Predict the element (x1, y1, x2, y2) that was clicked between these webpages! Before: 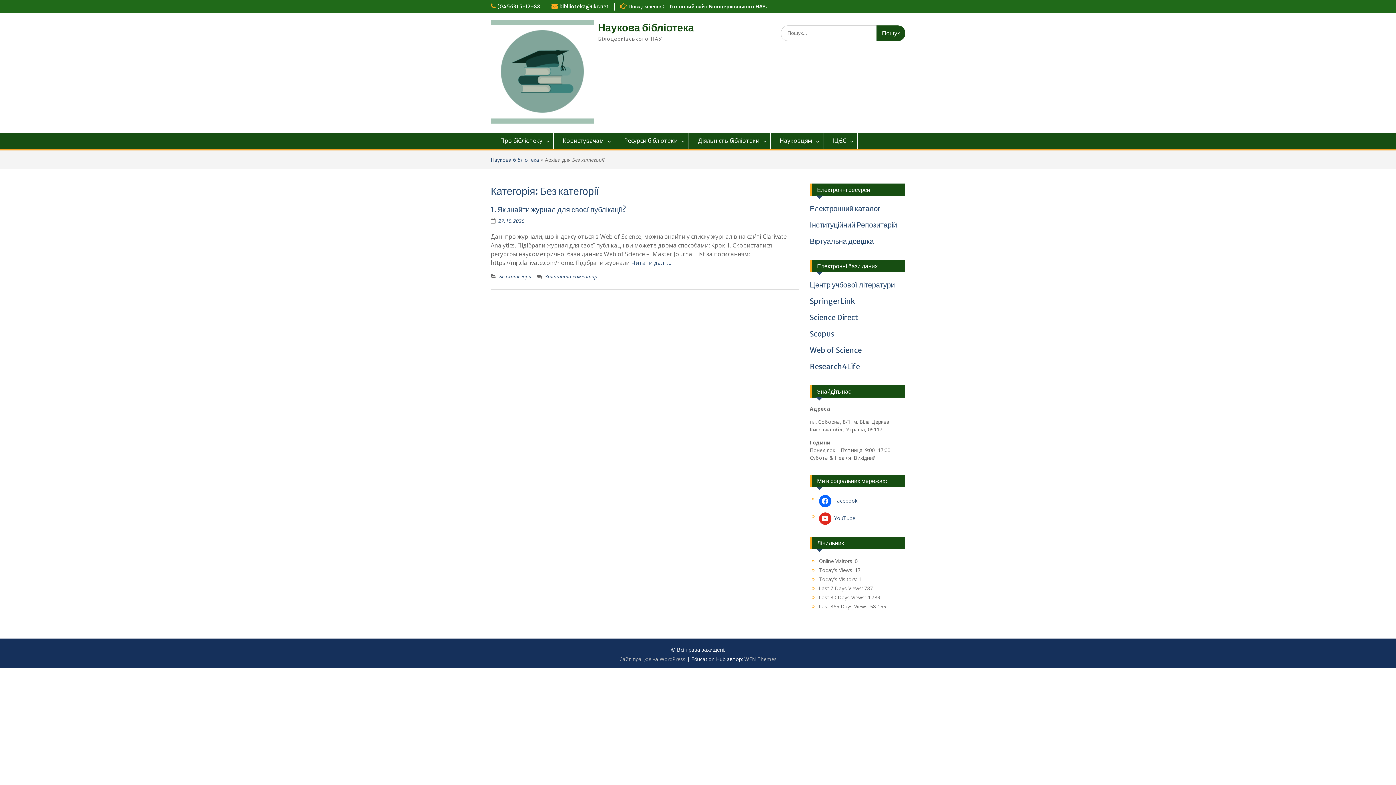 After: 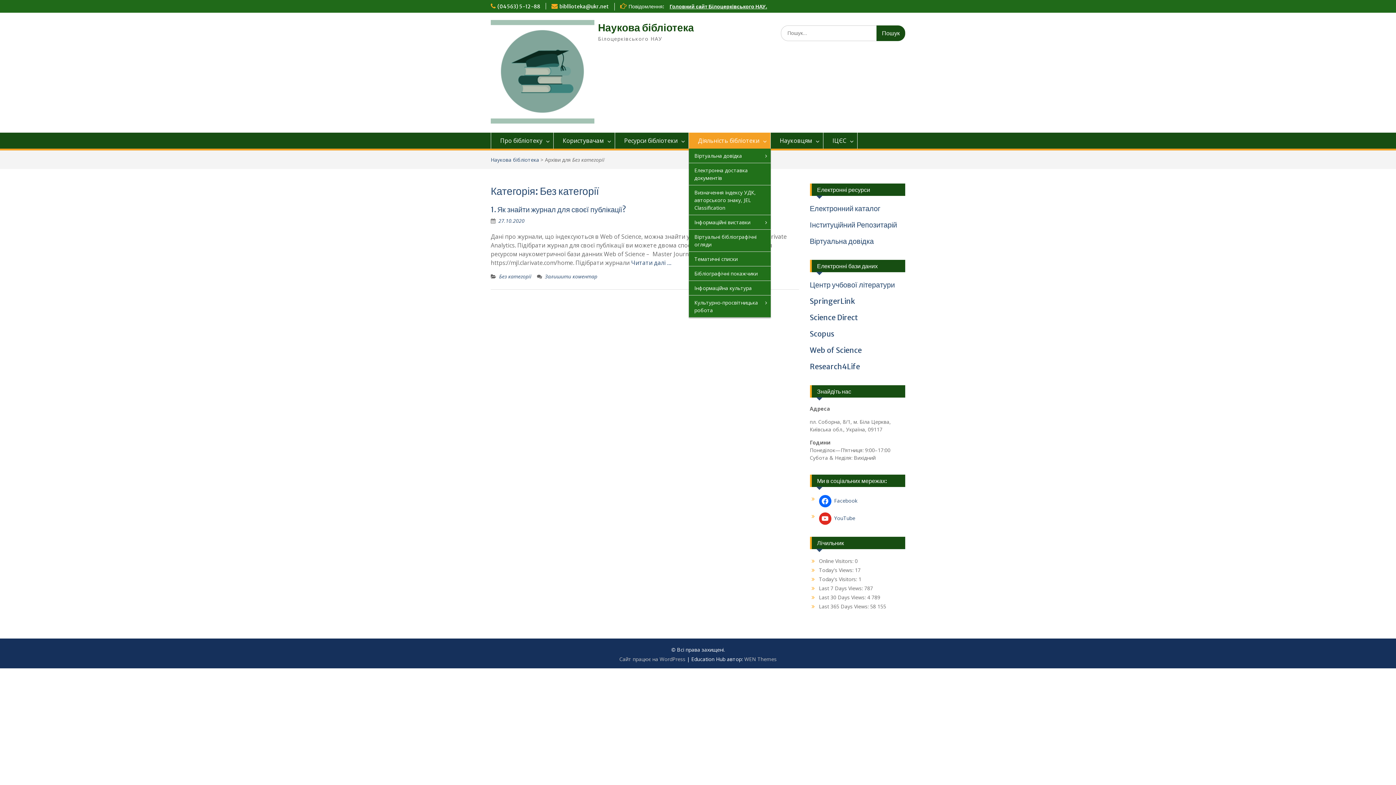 Action: bbox: (689, 132, 770, 148) label: Діяльніcть бібліотеки